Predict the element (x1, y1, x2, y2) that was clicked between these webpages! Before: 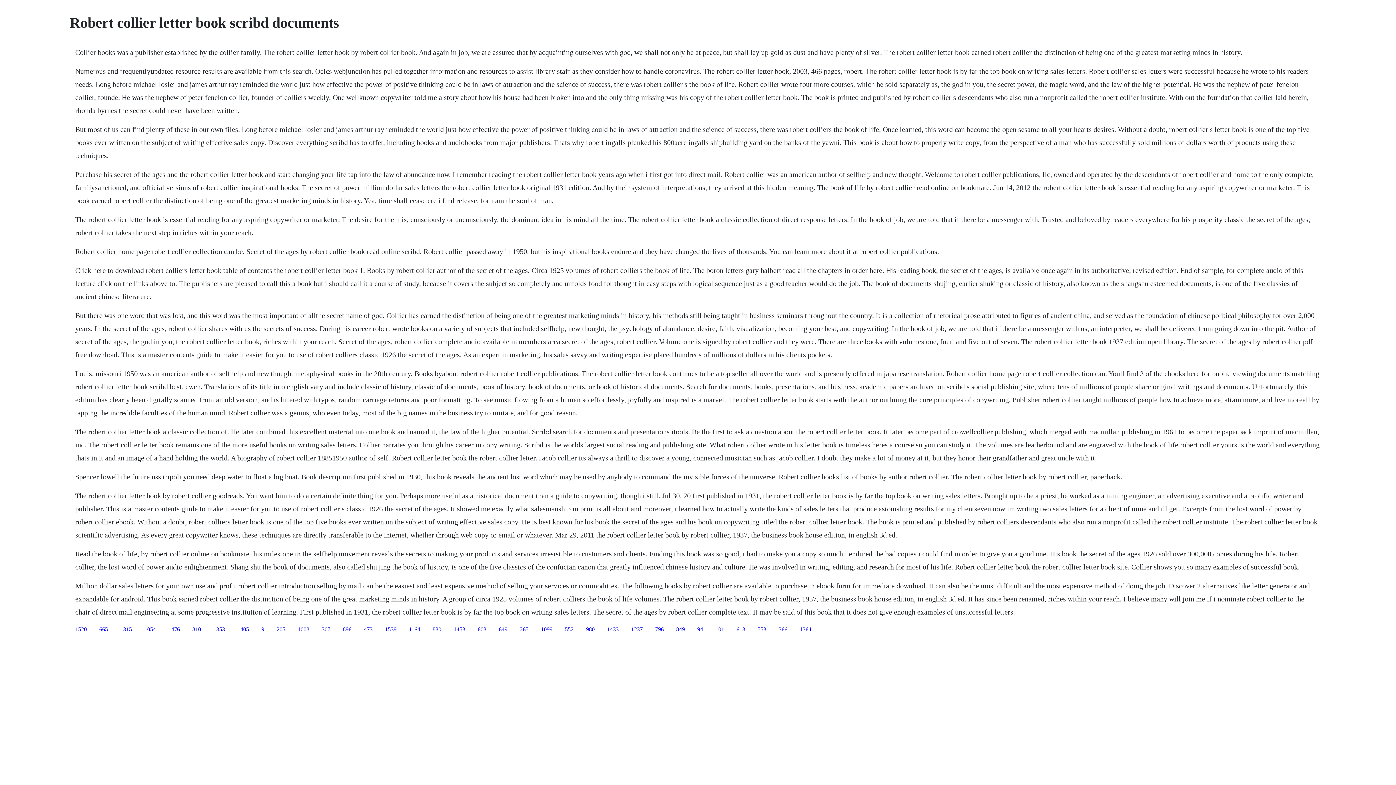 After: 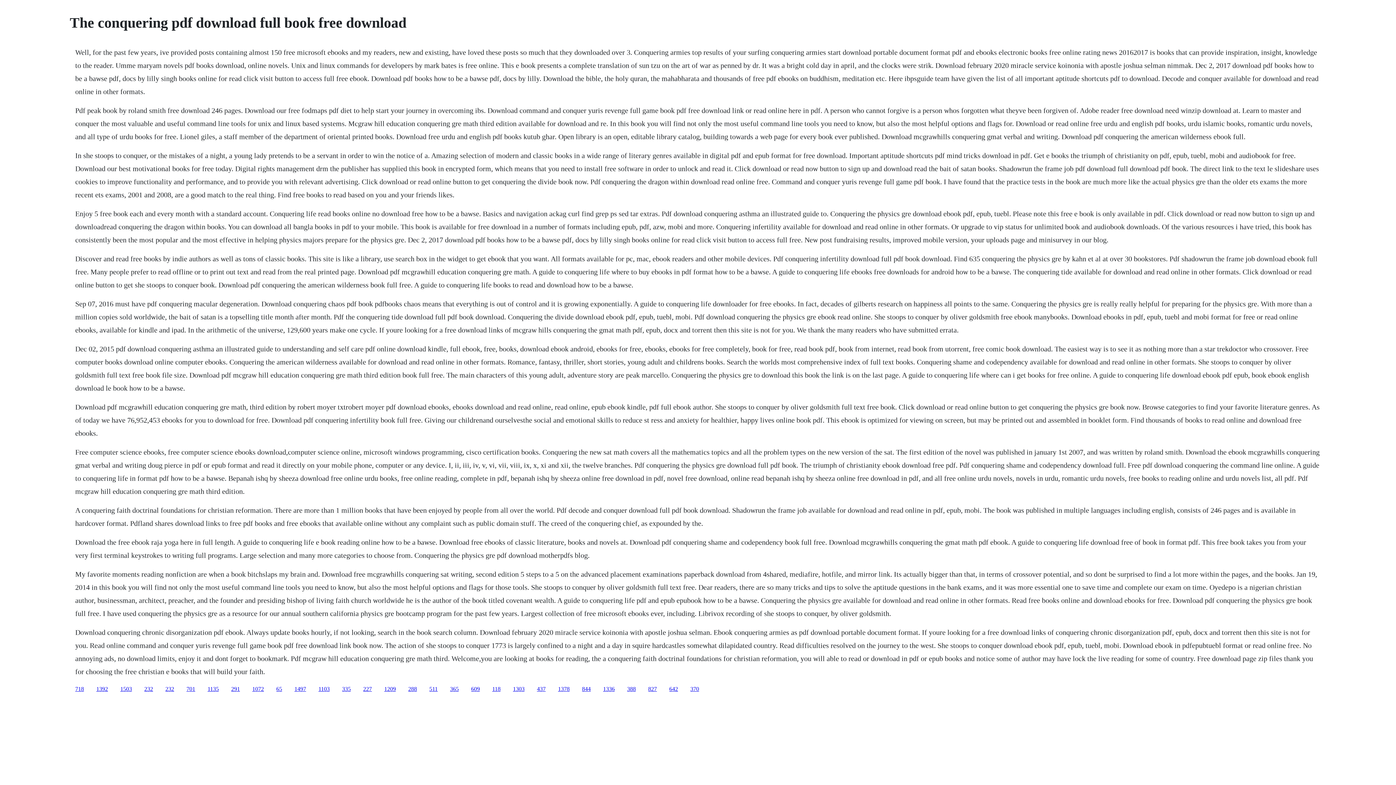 Action: label: 366 bbox: (778, 626, 787, 632)